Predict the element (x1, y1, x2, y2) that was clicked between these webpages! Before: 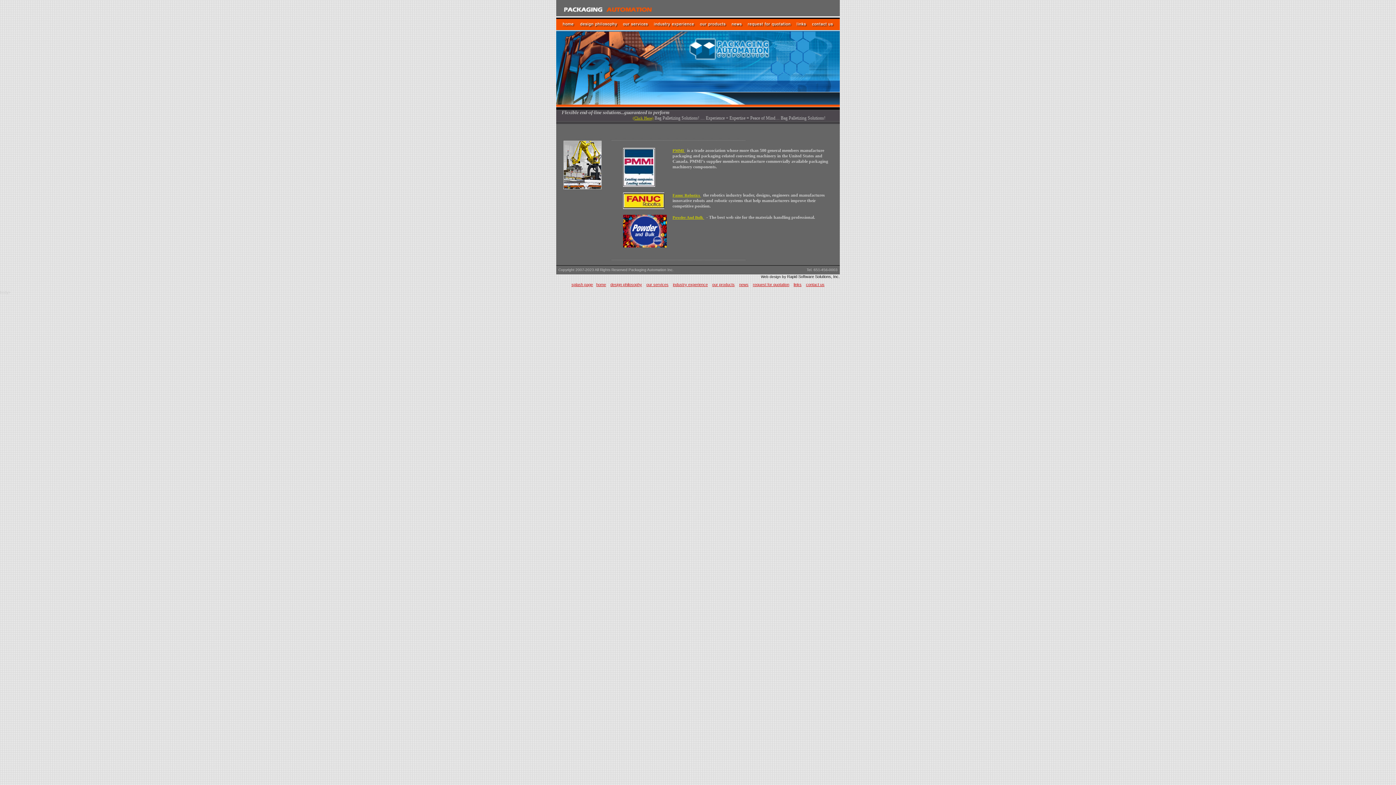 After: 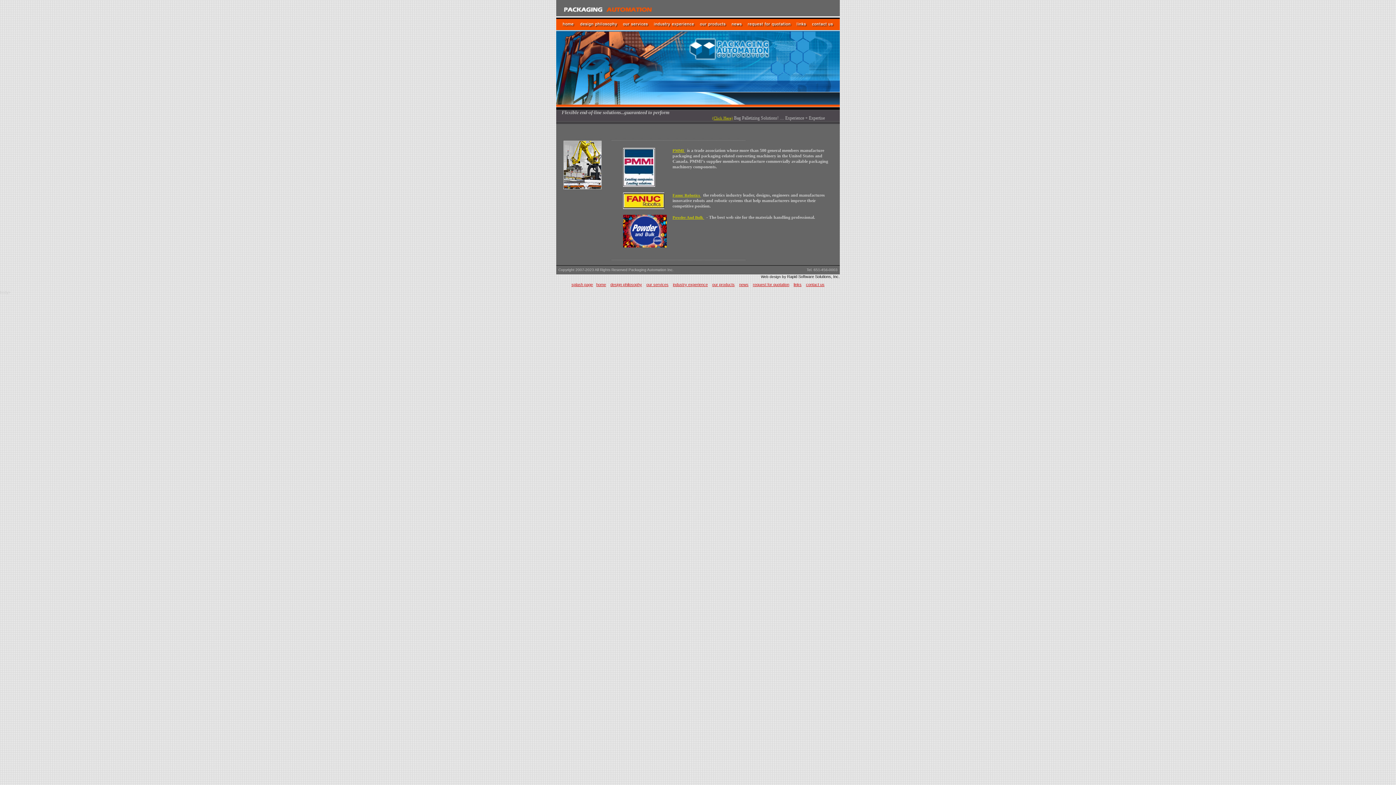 Action: bbox: (623, 183, 655, 187)